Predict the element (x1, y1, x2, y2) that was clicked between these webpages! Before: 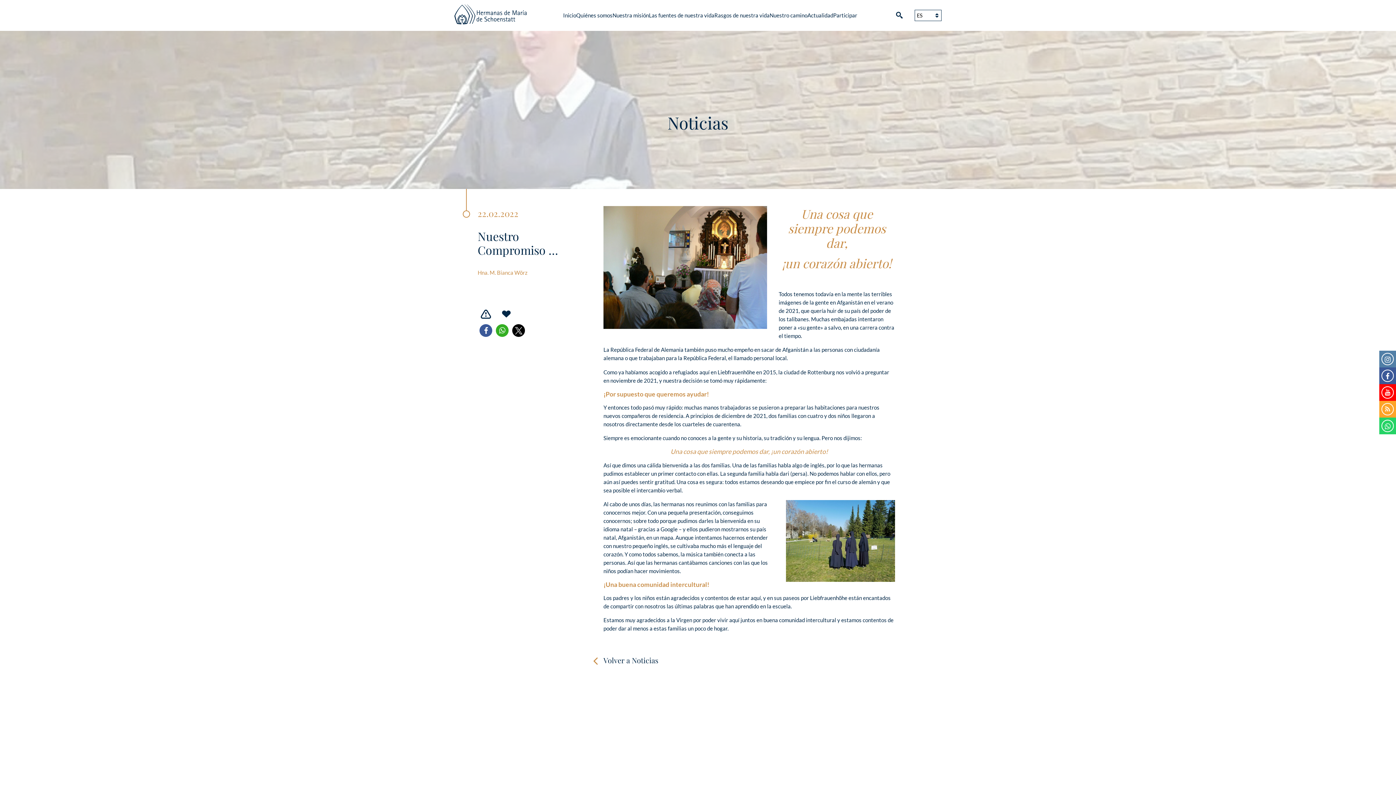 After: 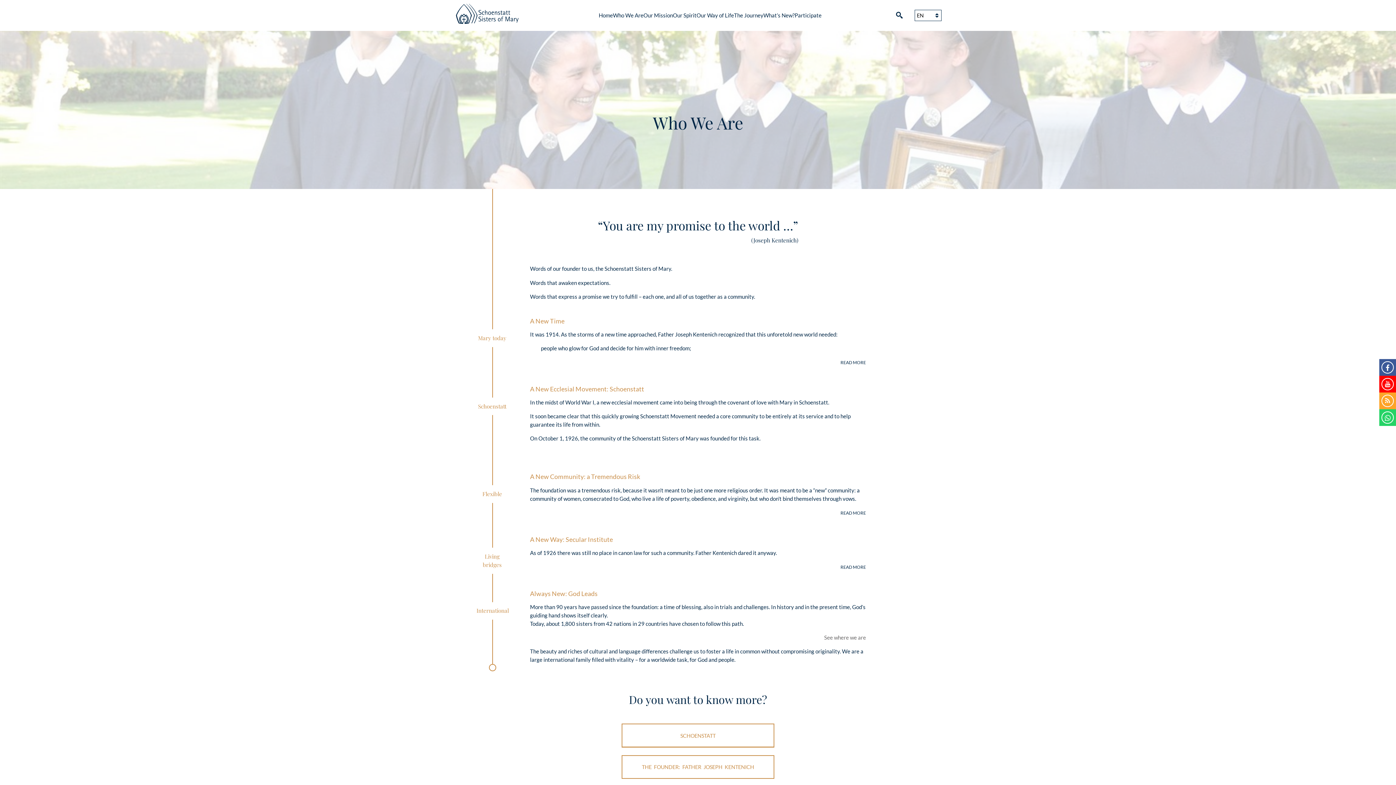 Action: label: Quiénes somos bbox: (576, 12, 612, 18)